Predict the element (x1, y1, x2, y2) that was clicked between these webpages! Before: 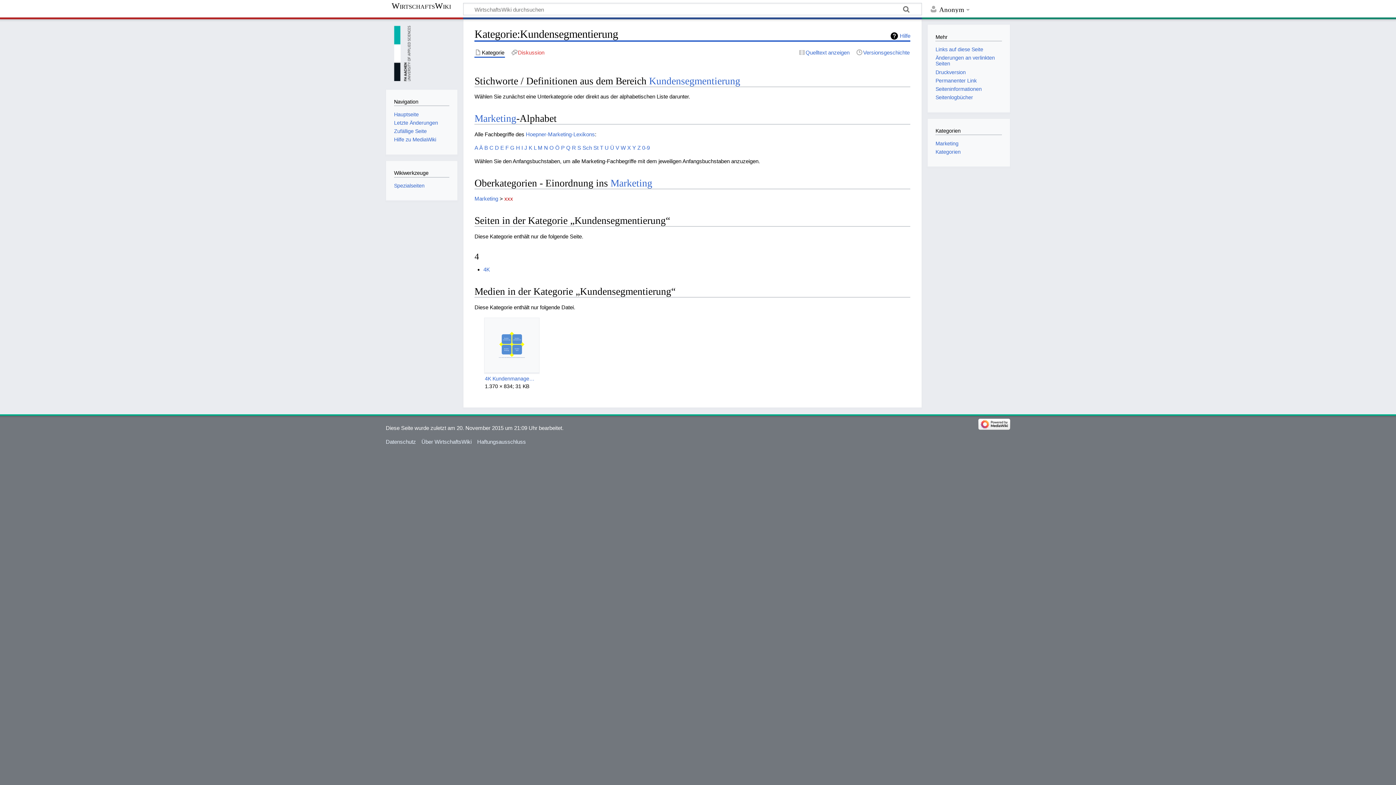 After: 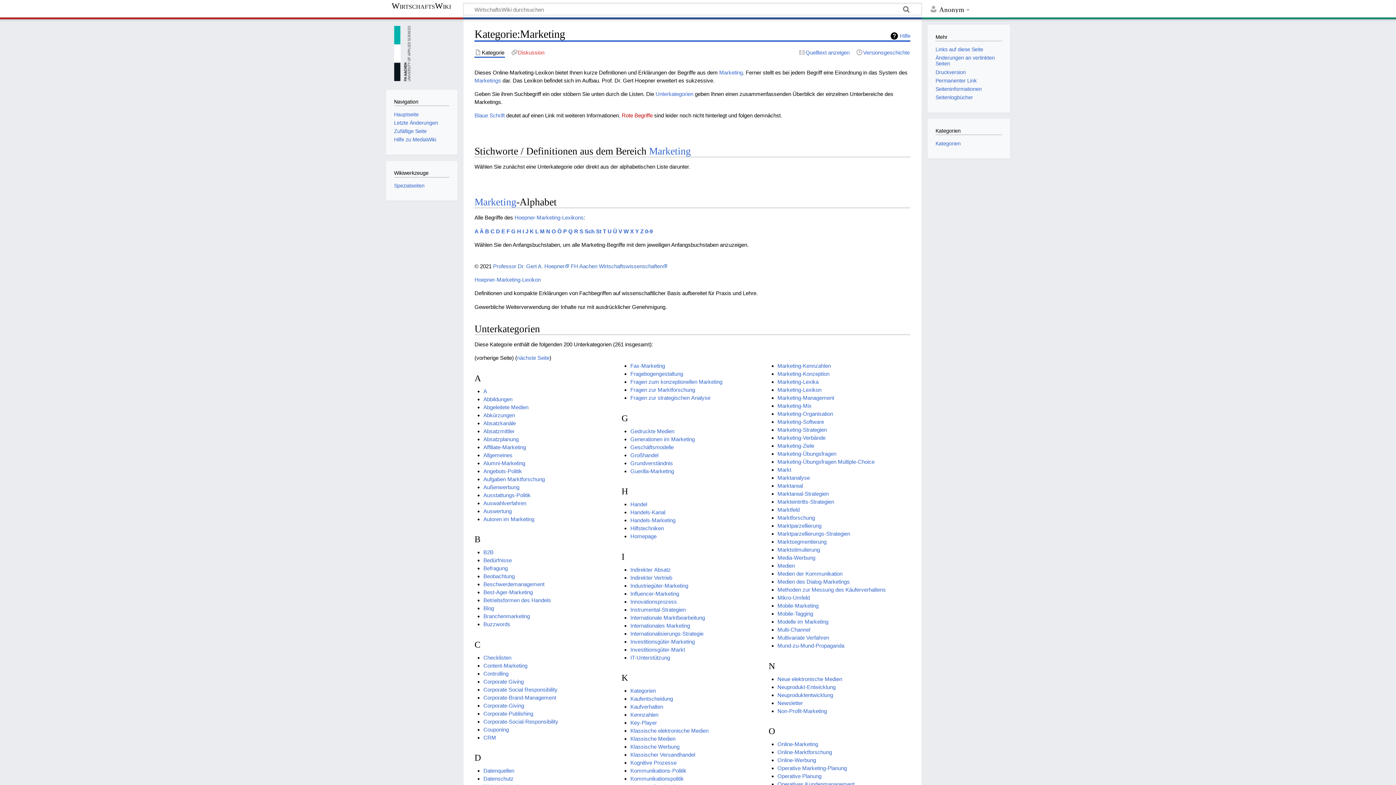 Action: label: Marketing bbox: (474, 195, 498, 201)